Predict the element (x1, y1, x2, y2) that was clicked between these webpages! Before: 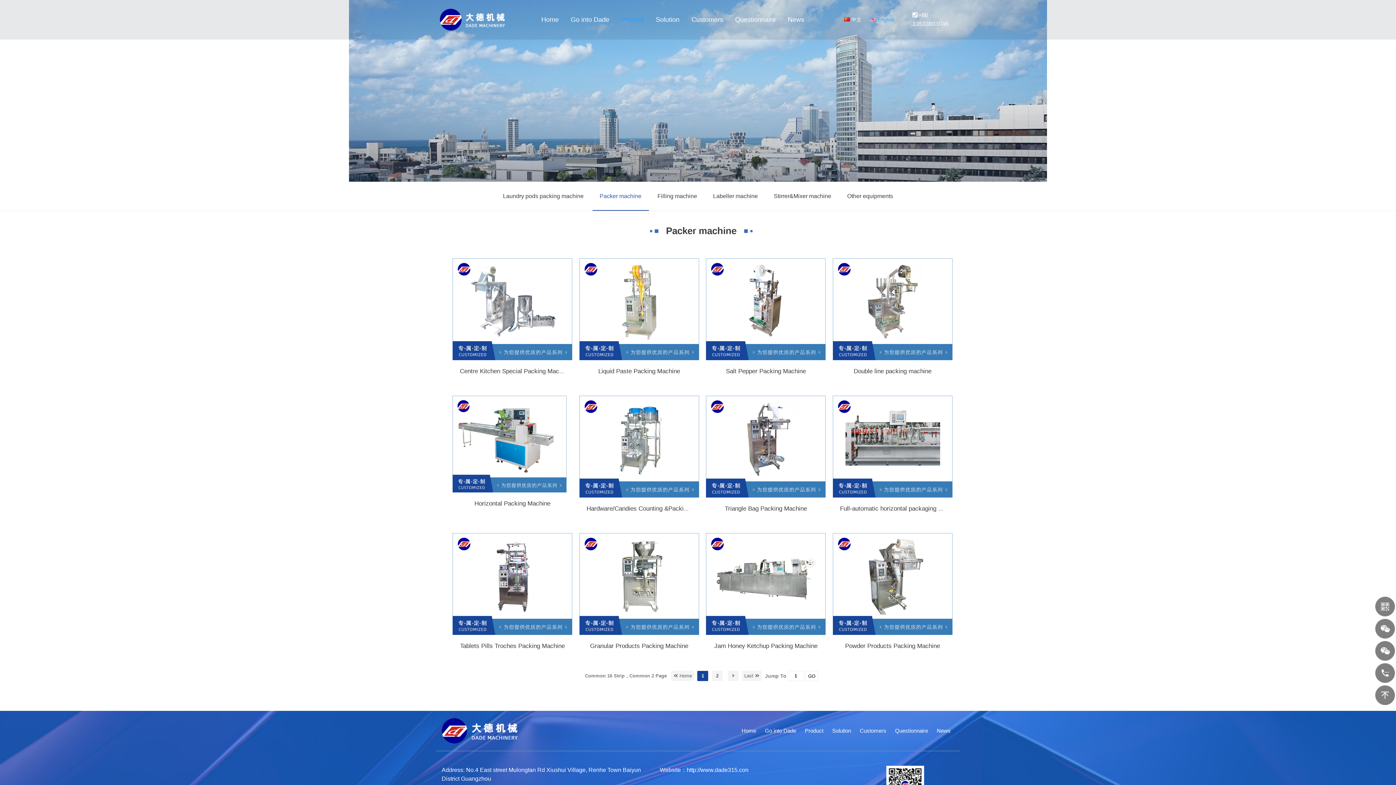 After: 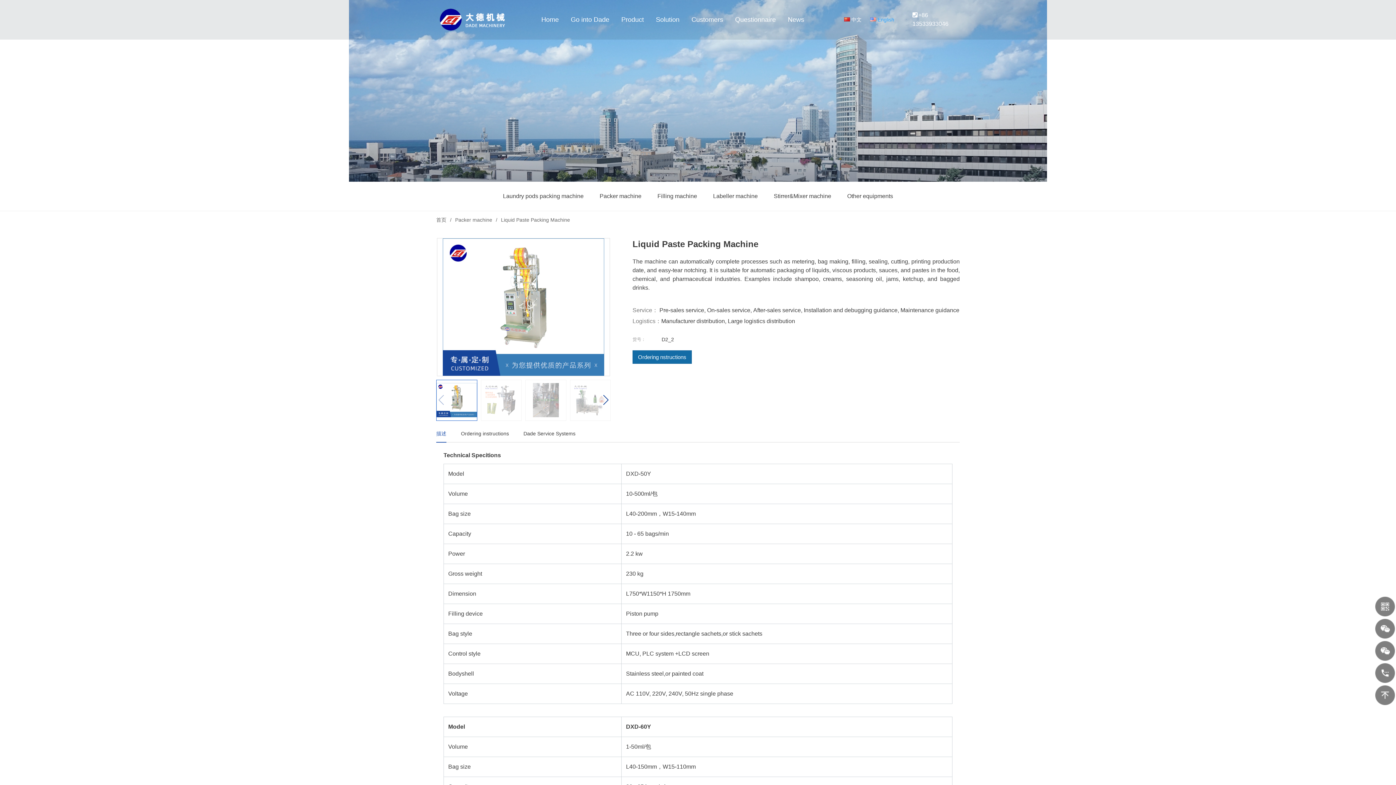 Action: label: Liquid Paste Packing Machine bbox: (598, 367, 680, 374)